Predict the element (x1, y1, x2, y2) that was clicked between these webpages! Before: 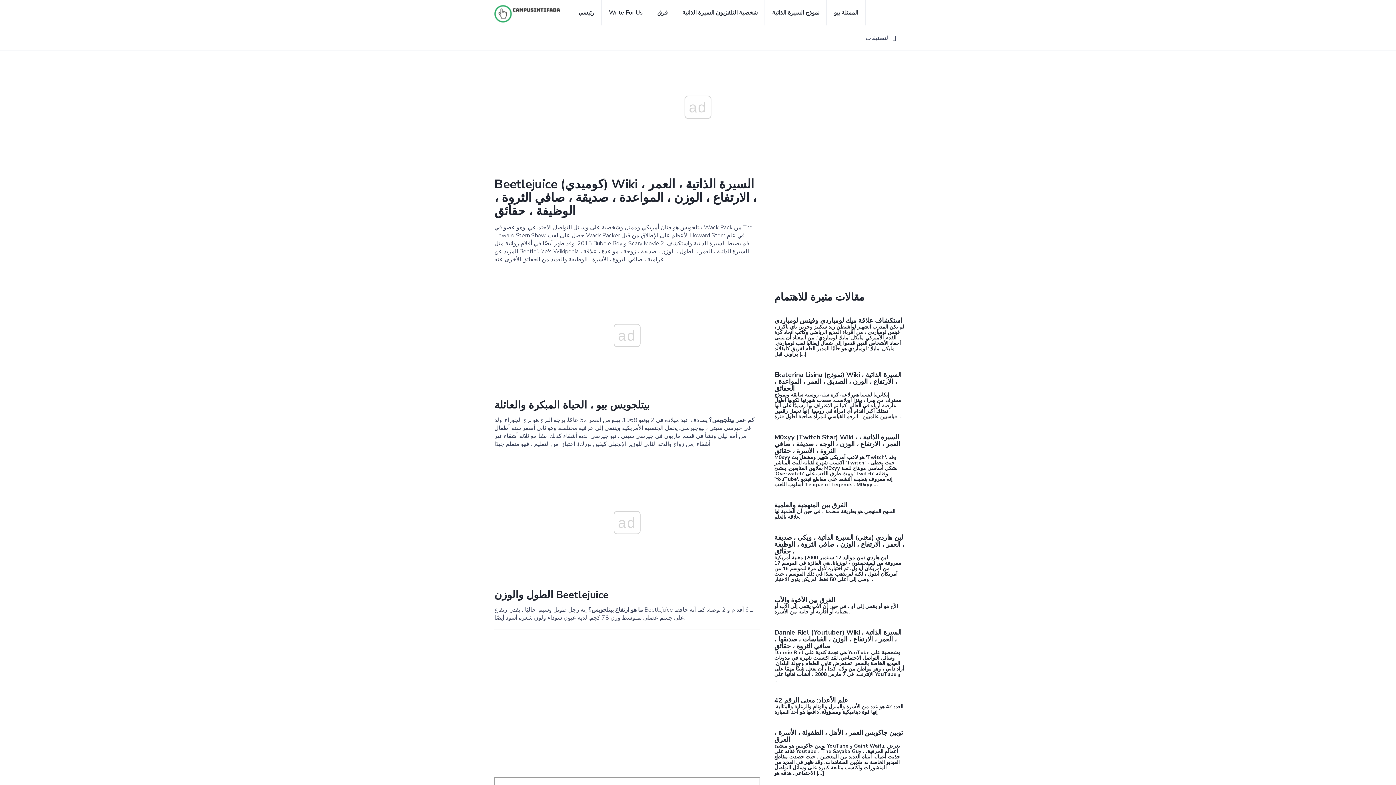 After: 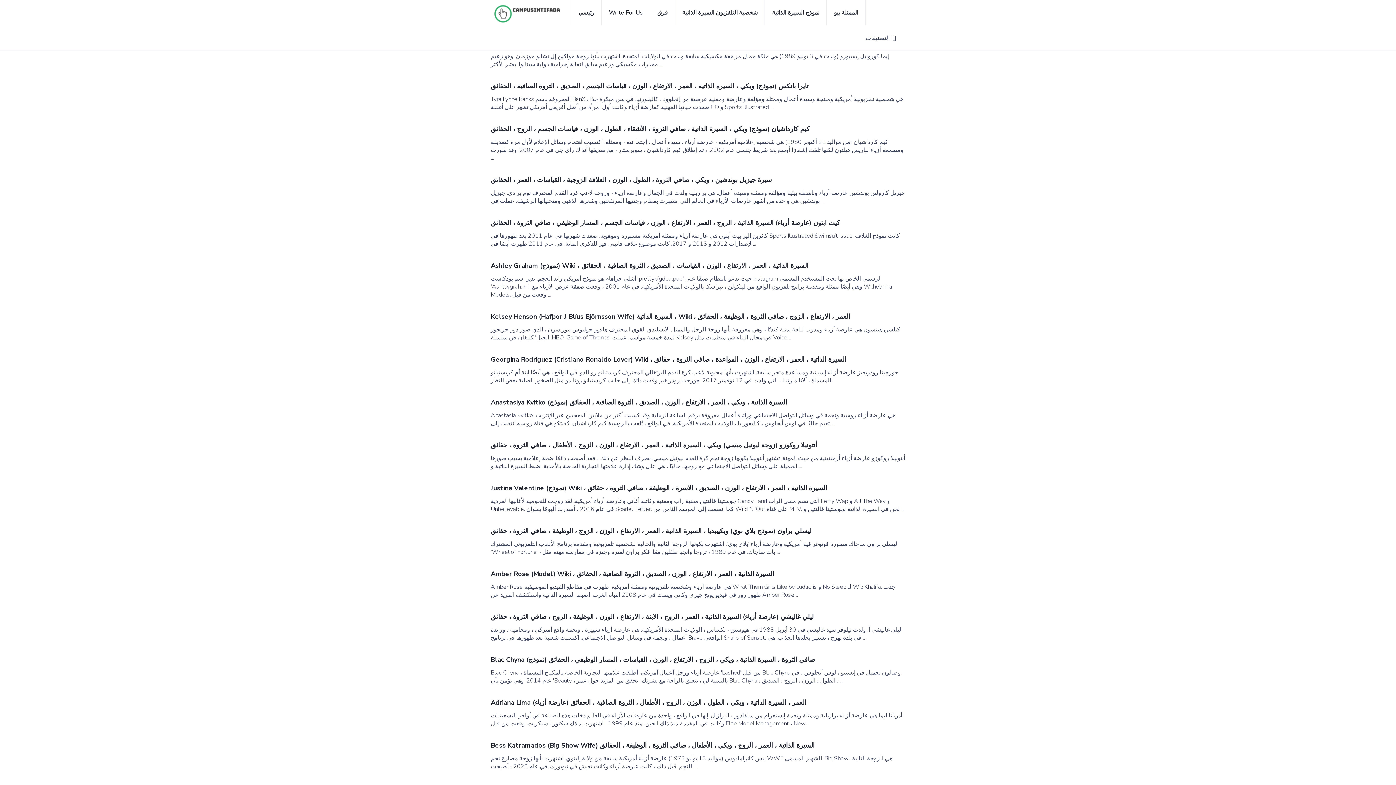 Action: bbox: (765, 0, 826, 25) label: نموذج السيرة الذاتية